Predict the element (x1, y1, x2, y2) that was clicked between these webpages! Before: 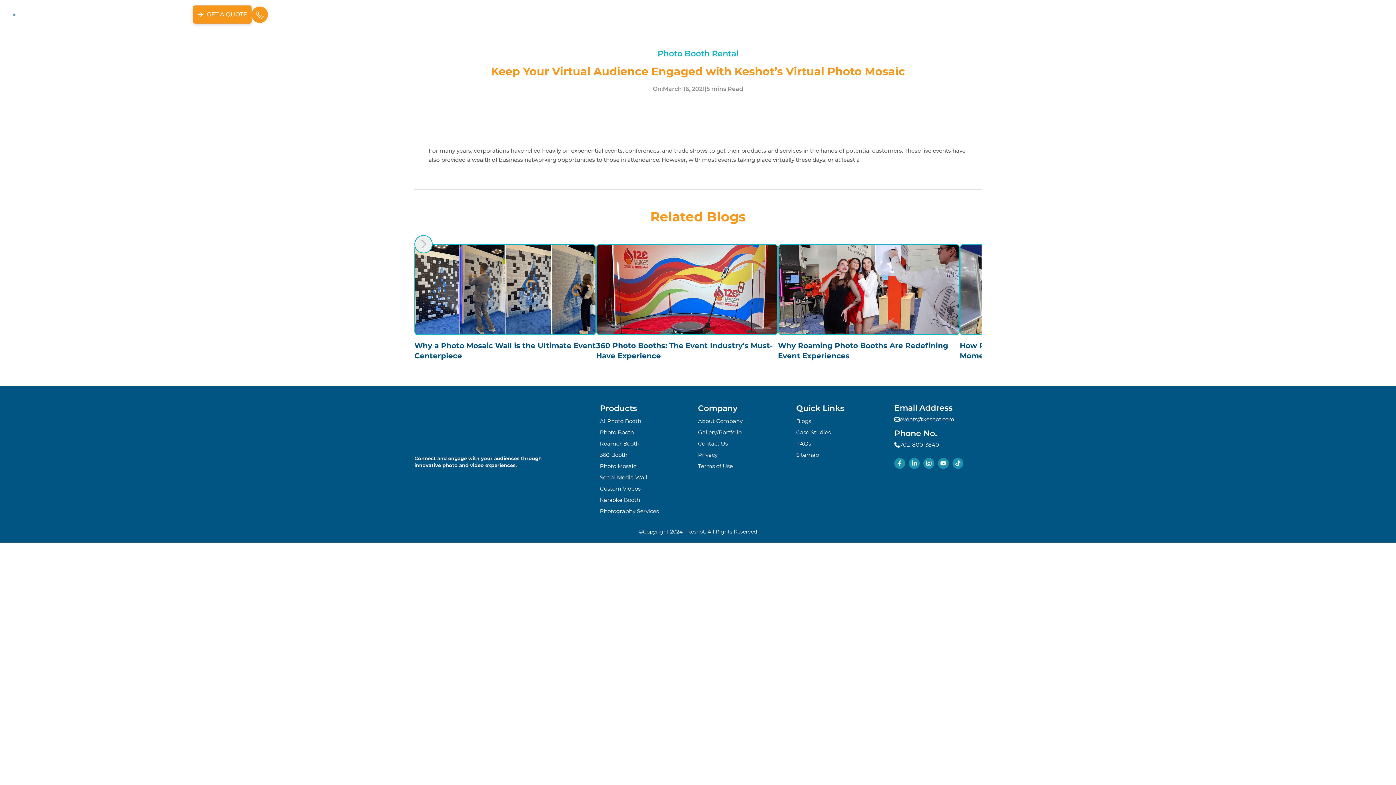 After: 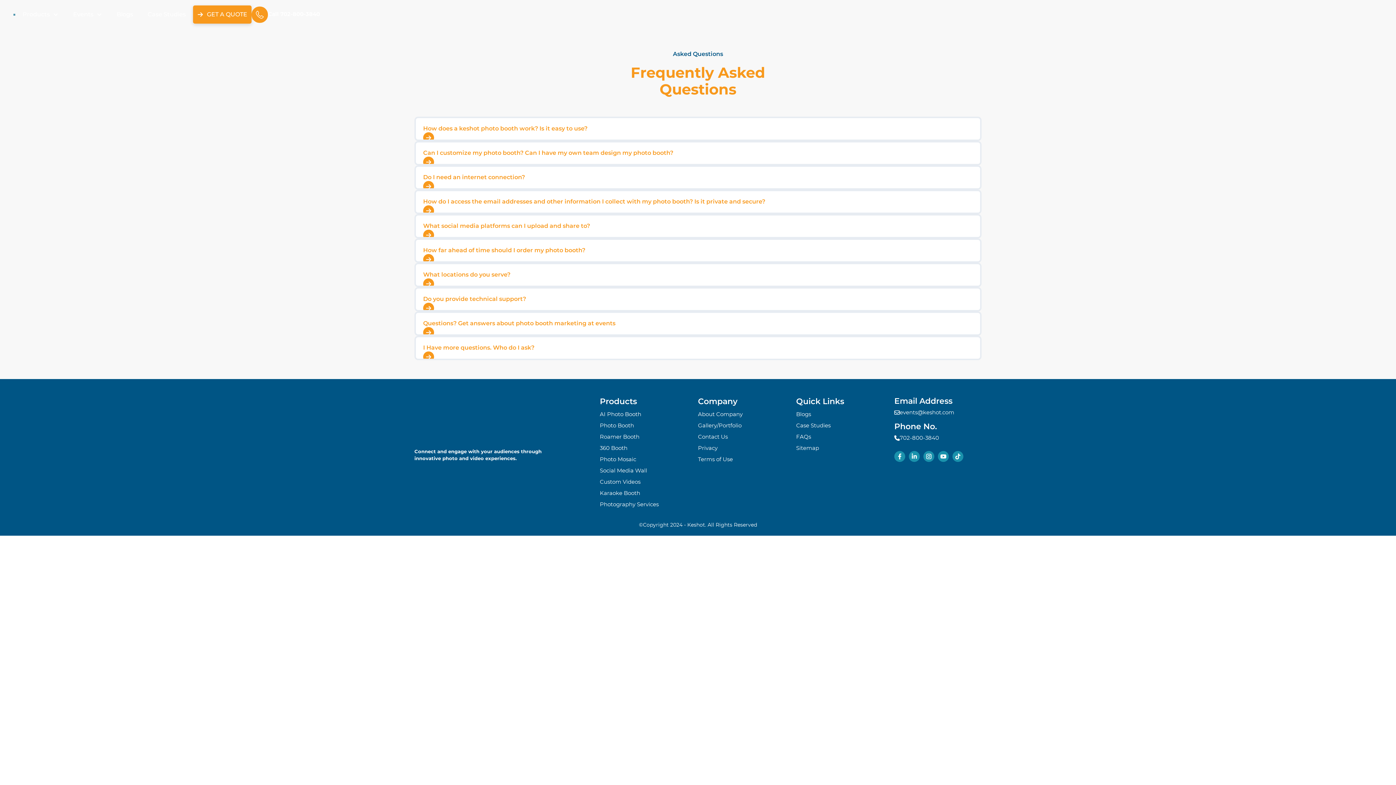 Action: label: FAQs bbox: (796, 440, 883, 448)